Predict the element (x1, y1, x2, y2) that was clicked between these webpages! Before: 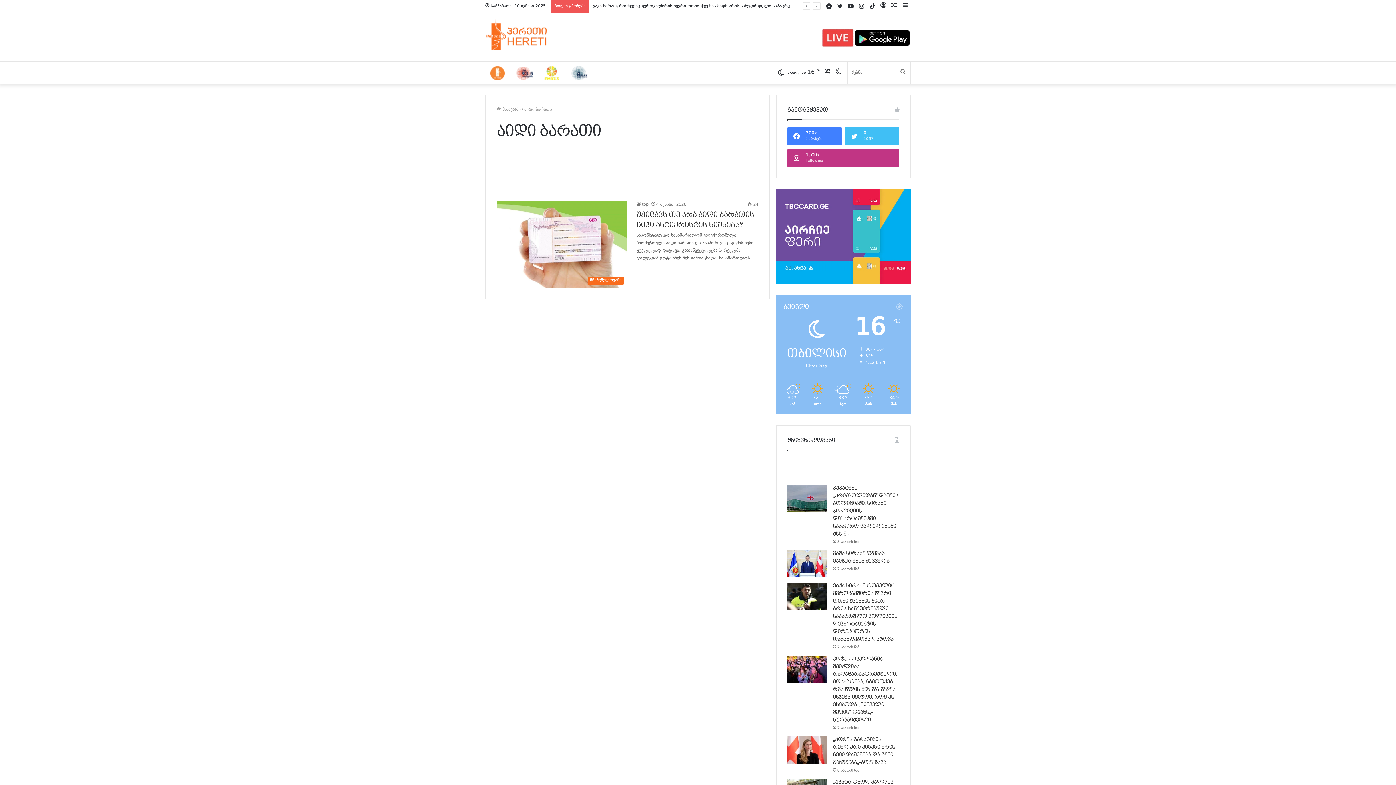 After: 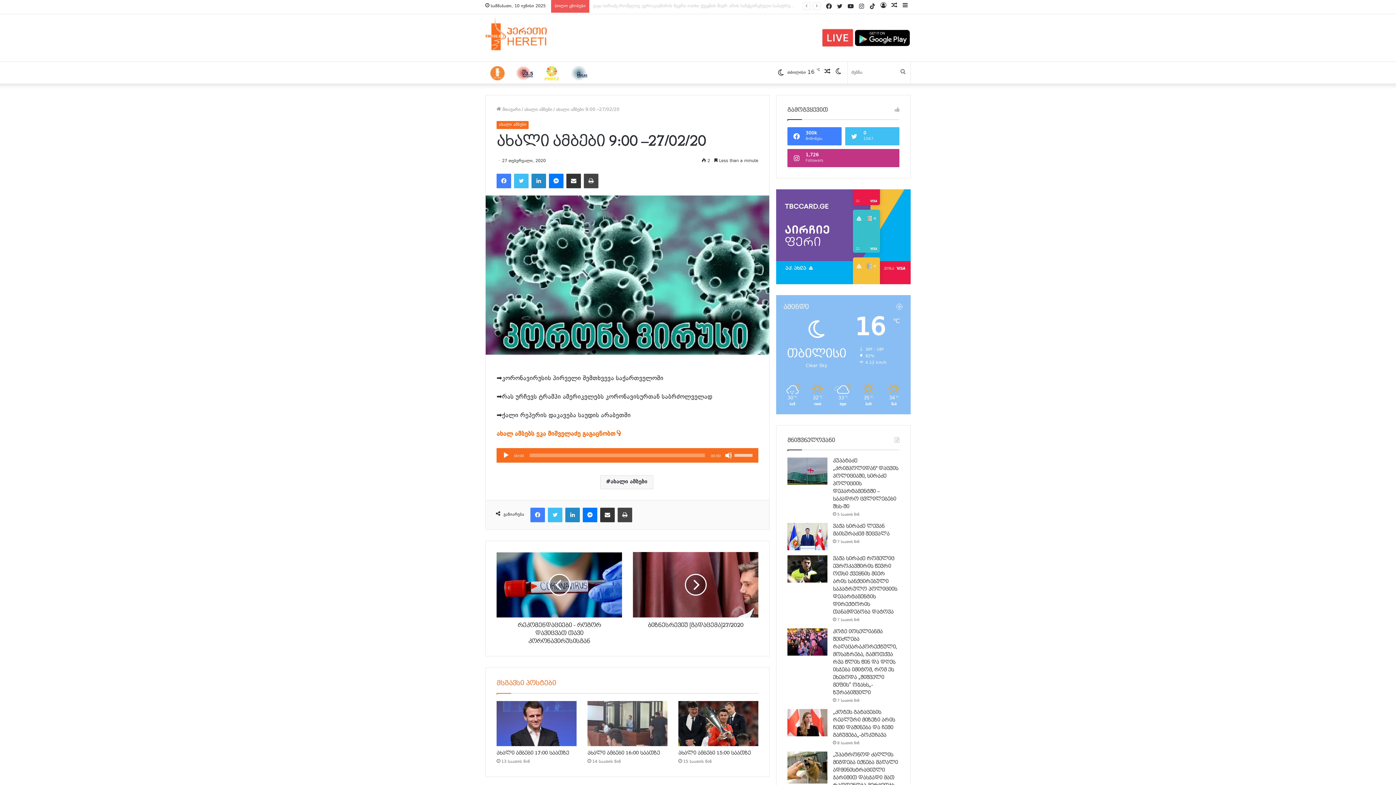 Action: label: პოსტები bbox: (889, 0, 900, 12)